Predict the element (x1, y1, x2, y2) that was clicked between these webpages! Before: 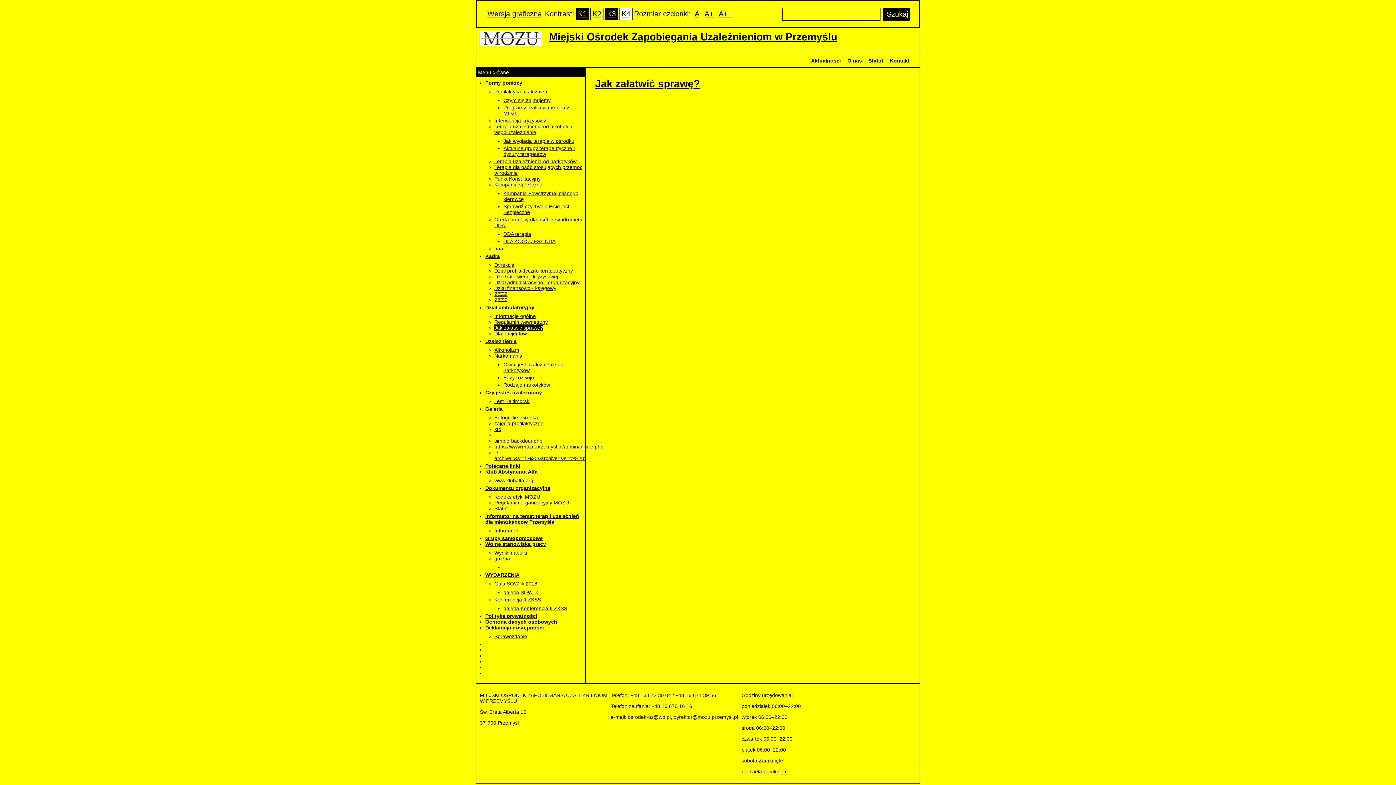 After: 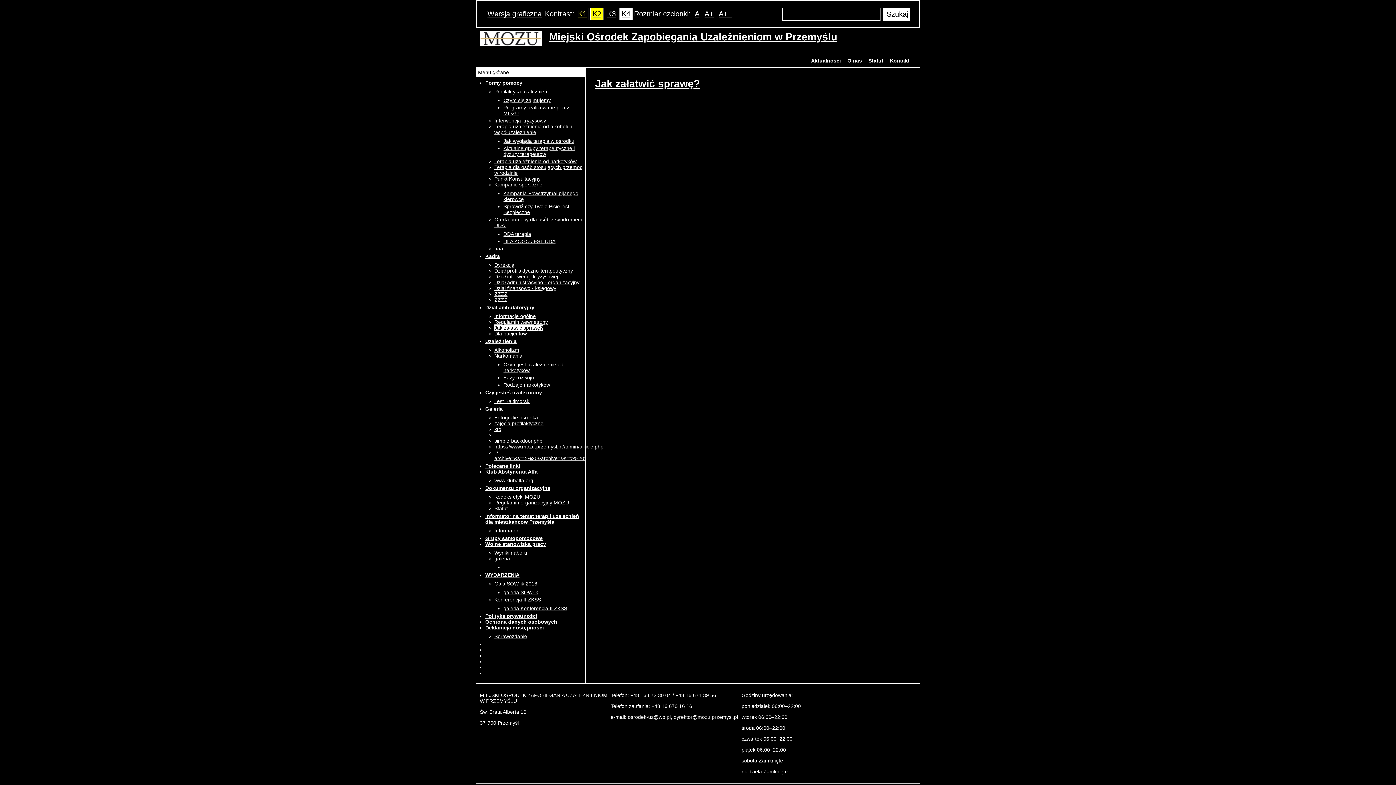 Action: bbox: (605, 7, 618, 20) label: K3